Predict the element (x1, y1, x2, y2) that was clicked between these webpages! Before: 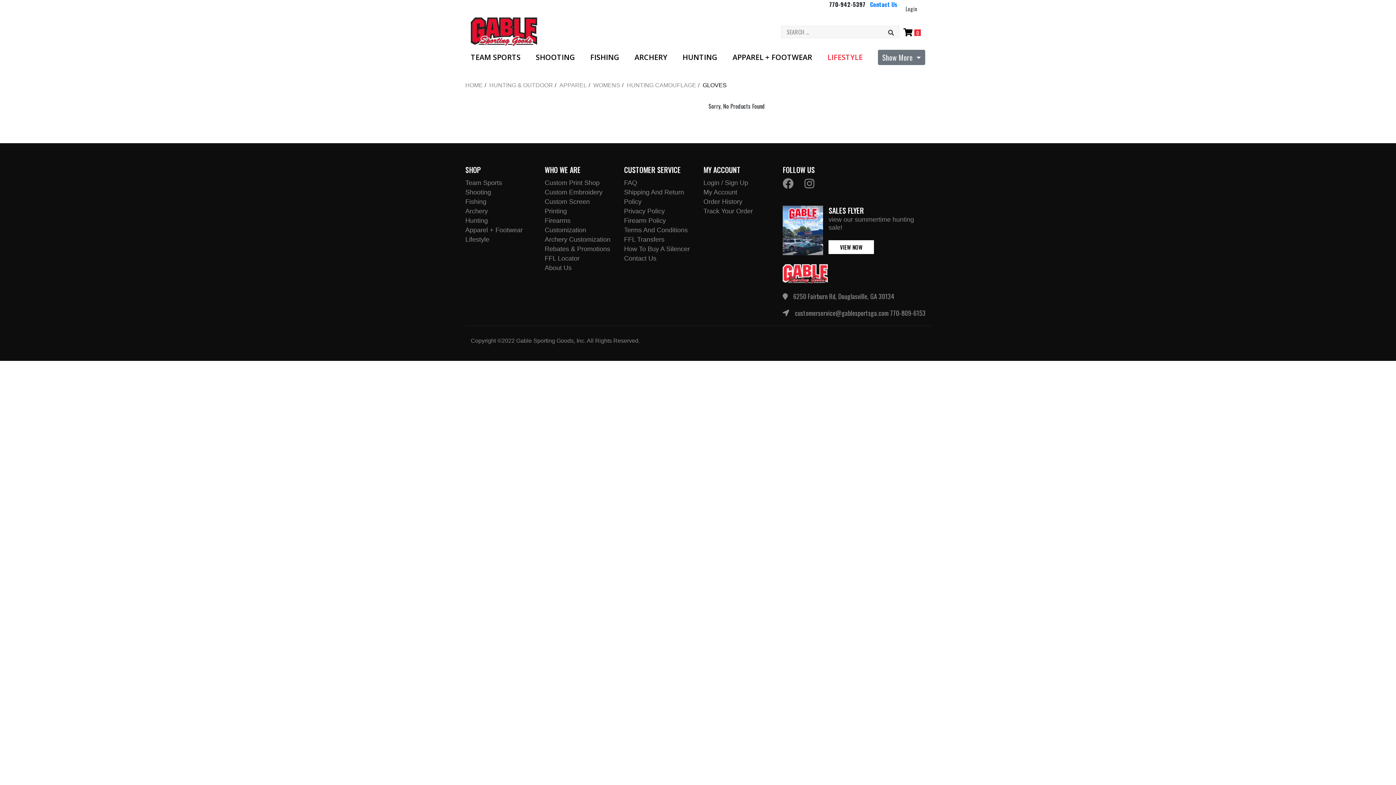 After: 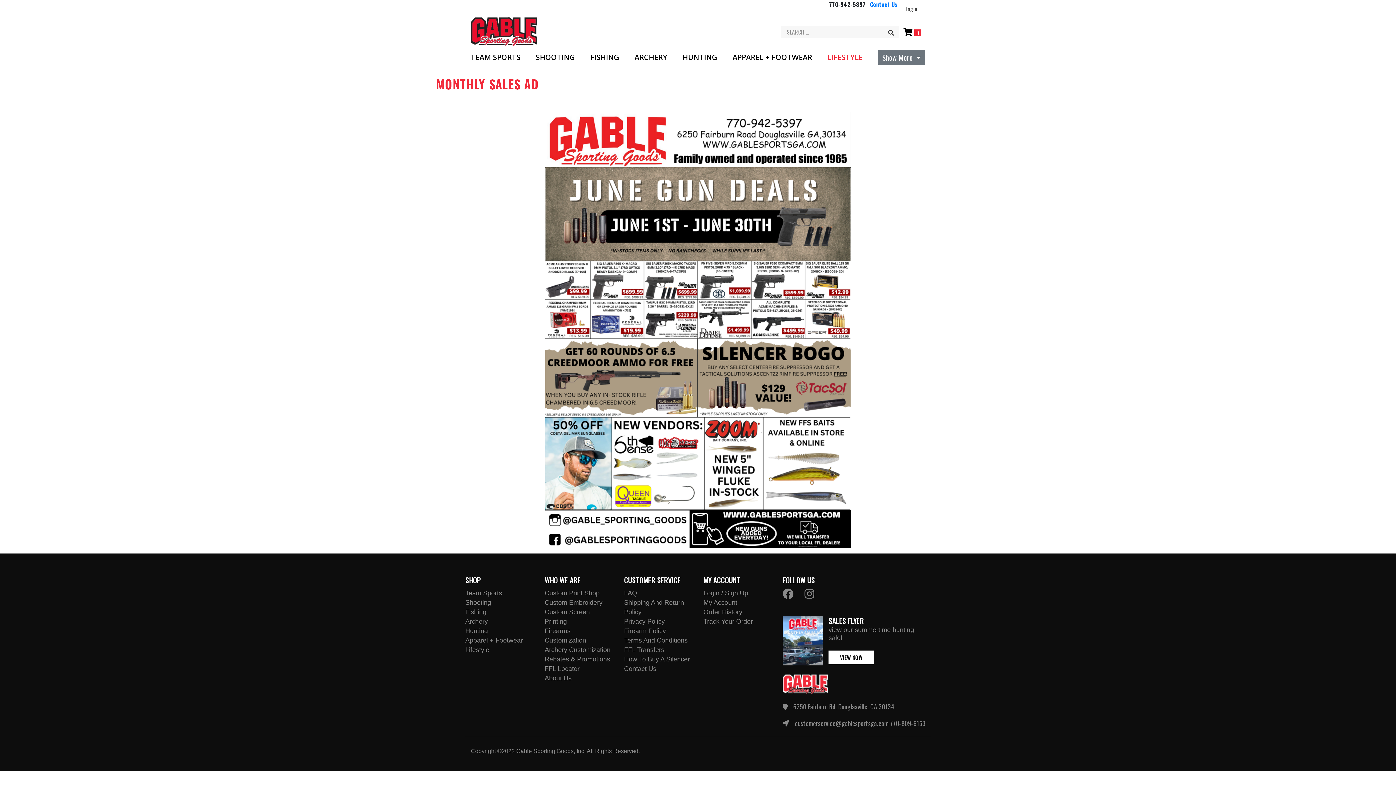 Action: bbox: (828, 240, 874, 254) label: VIEW NOW